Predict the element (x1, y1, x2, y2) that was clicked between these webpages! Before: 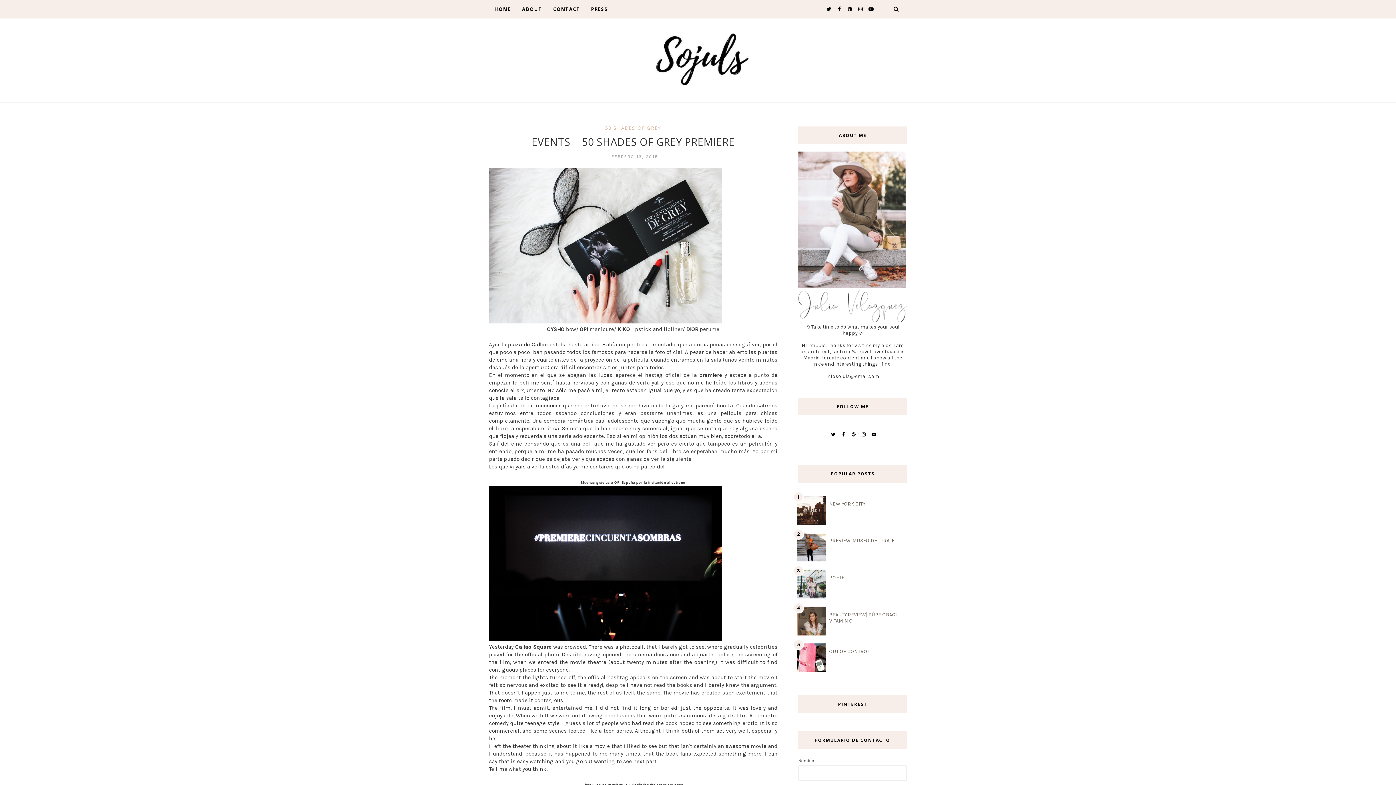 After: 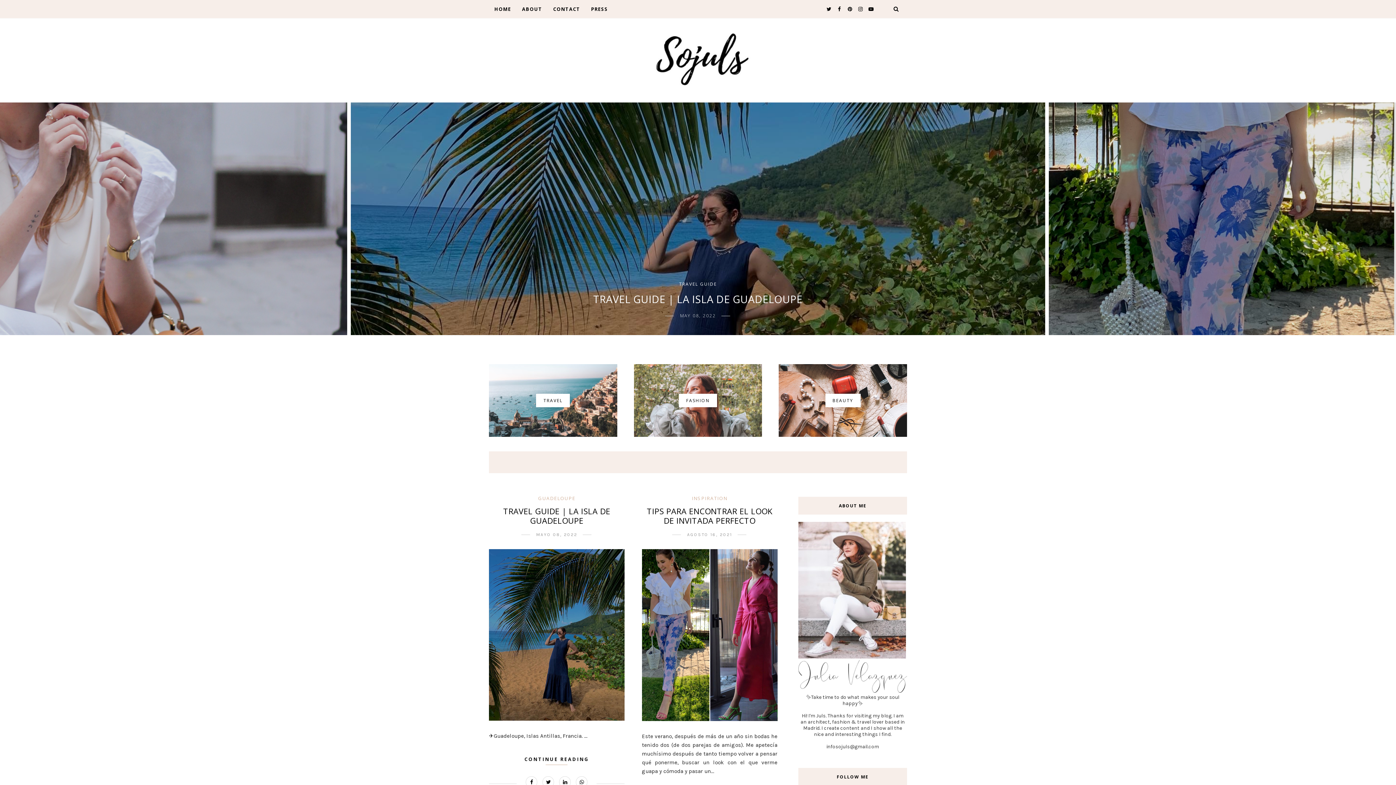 Action: bbox: (643, 33, 752, 85)